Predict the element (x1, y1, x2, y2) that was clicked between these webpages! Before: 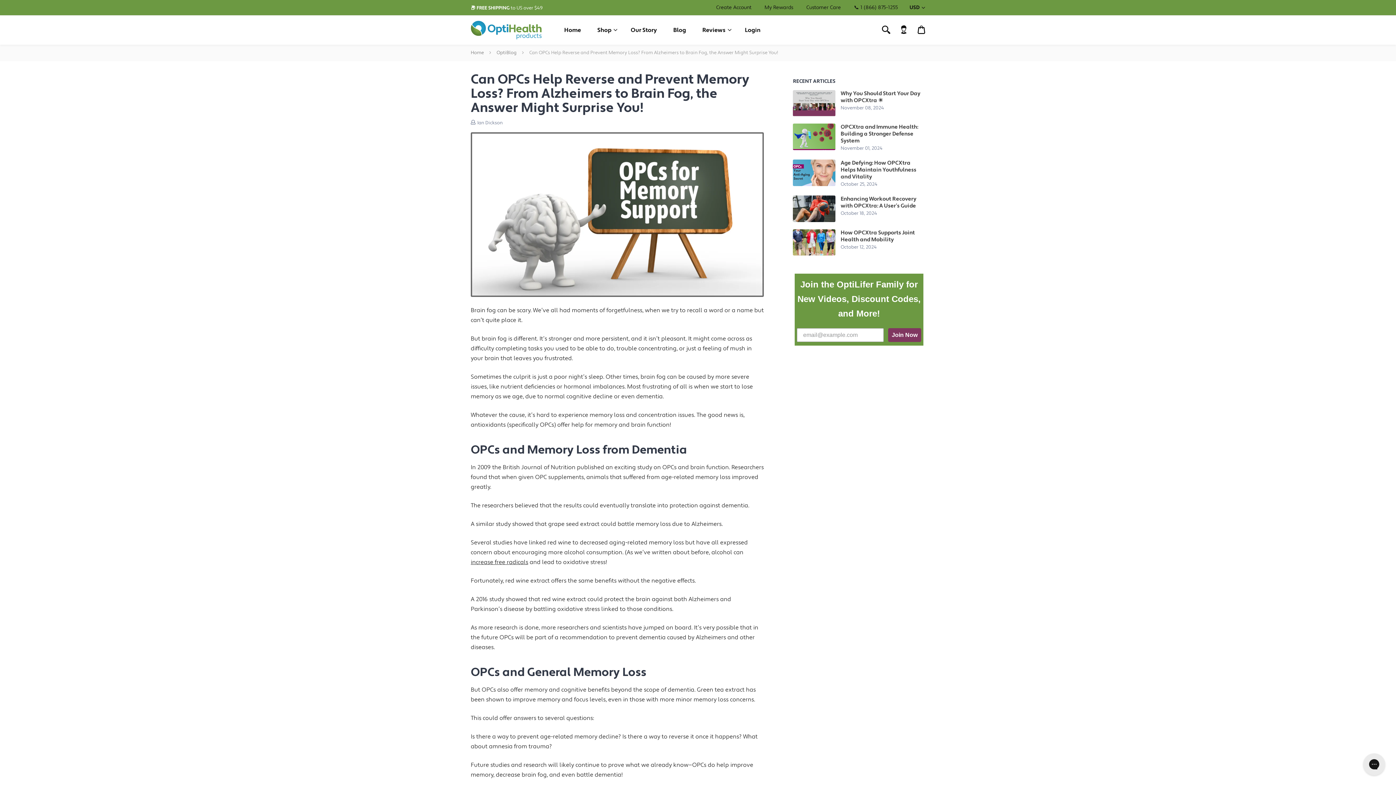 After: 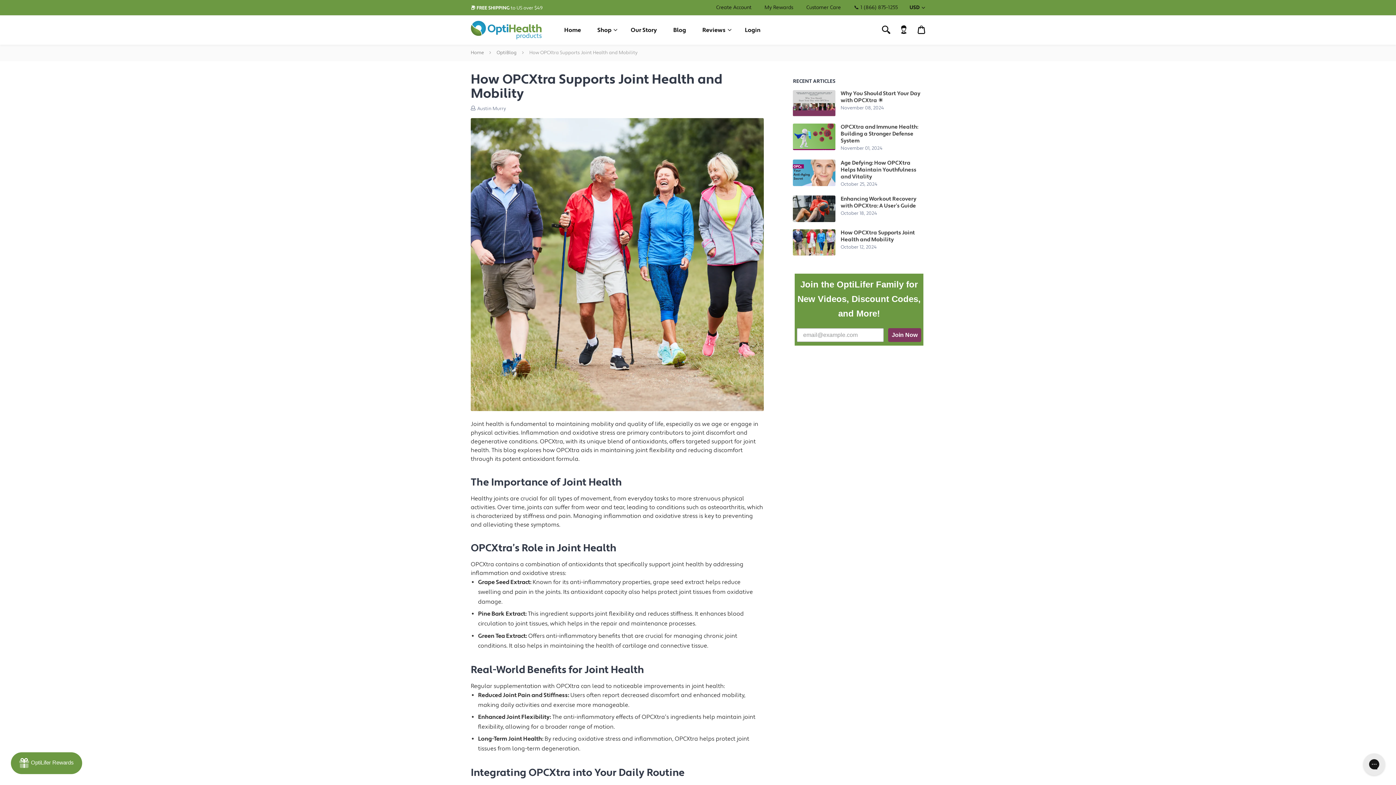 Action: bbox: (793, 238, 835, 245)